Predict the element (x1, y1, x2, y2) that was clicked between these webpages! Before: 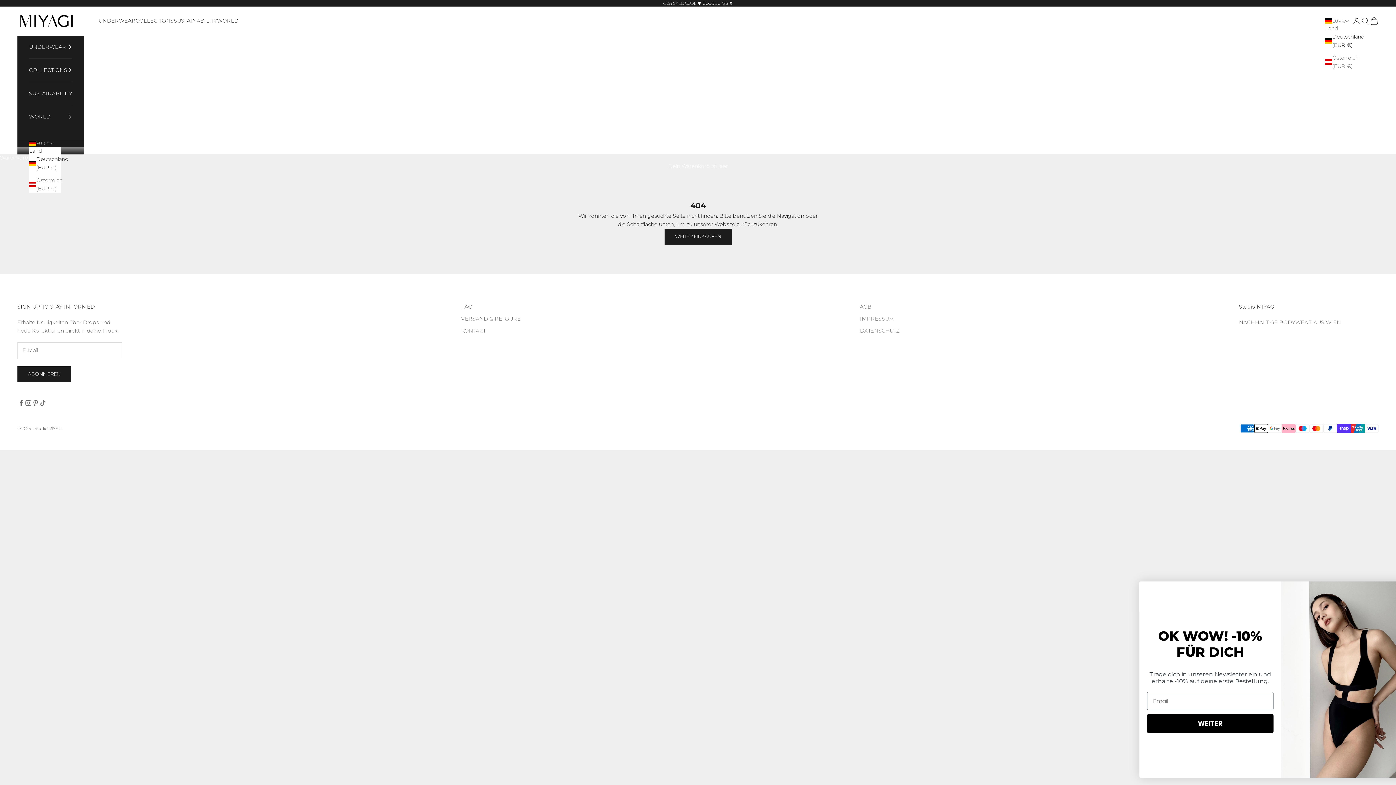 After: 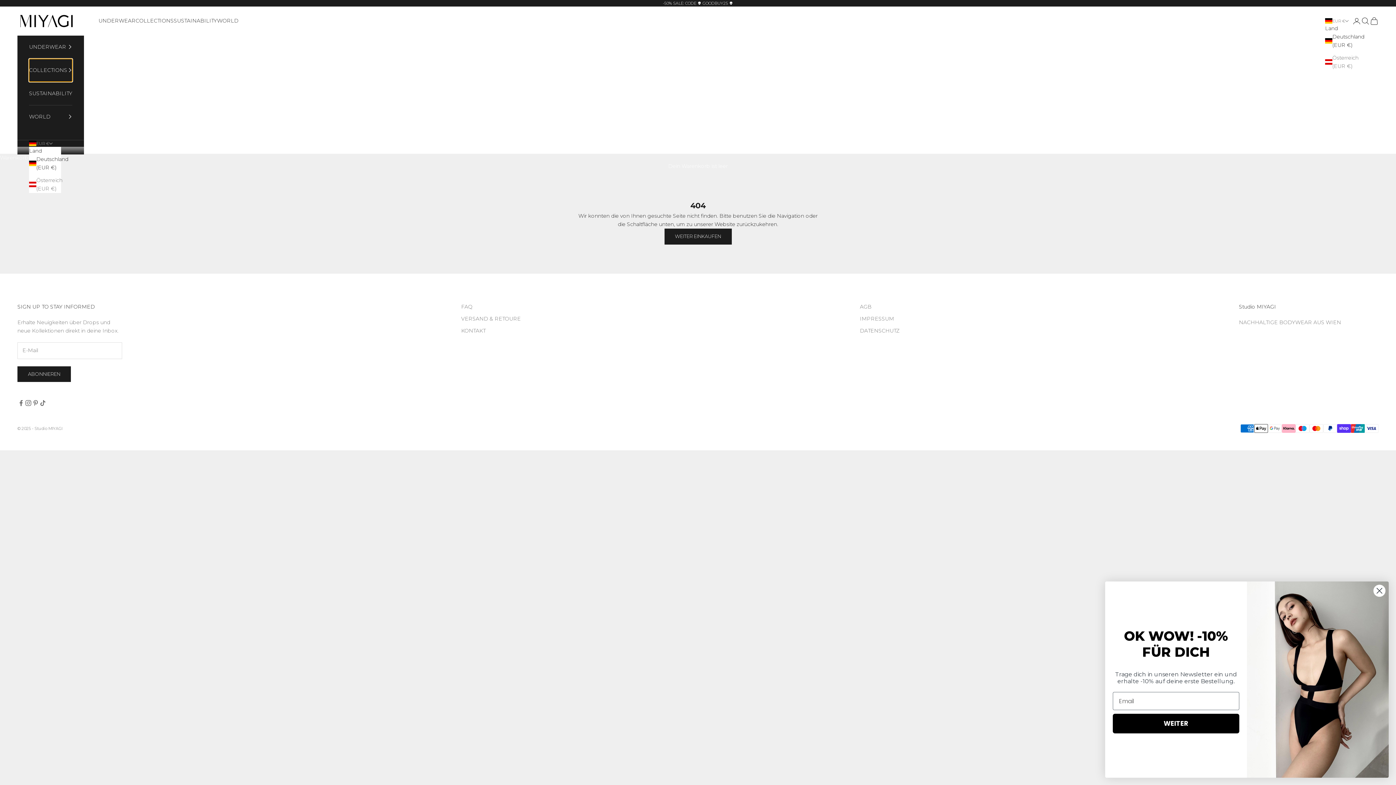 Action: bbox: (29, 58, 72, 81) label: COLLECTIONS